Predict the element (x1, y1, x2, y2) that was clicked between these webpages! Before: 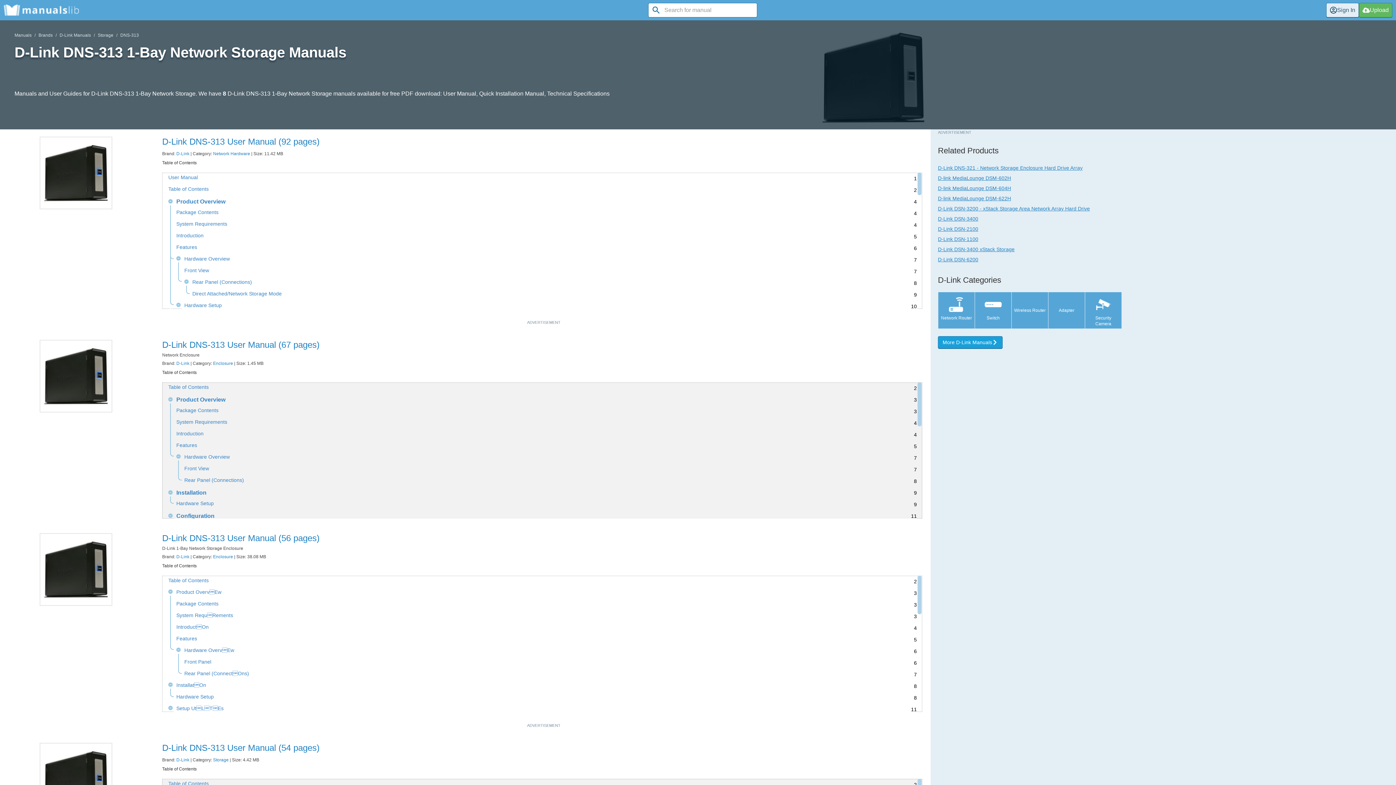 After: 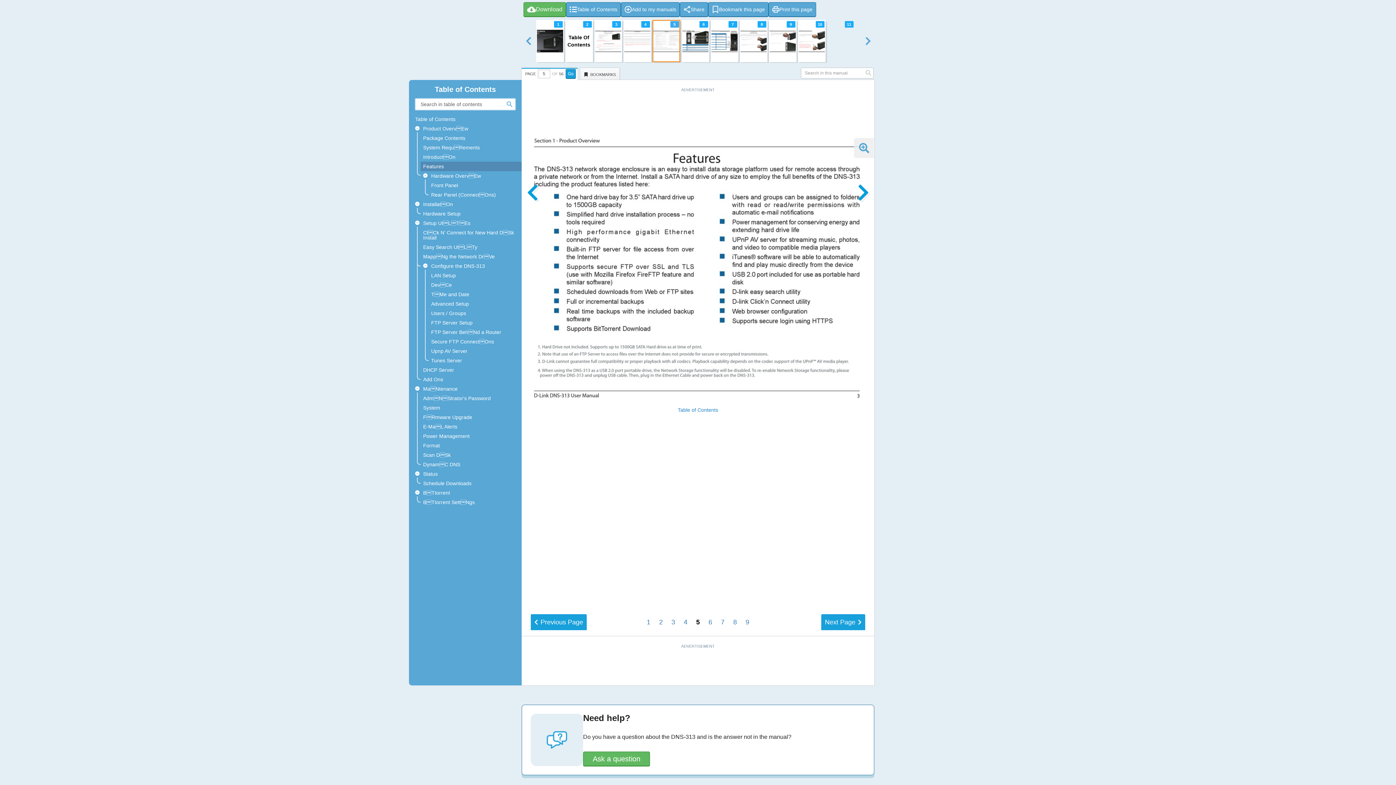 Action: label: Features bbox: (176, 636, 914, 643)